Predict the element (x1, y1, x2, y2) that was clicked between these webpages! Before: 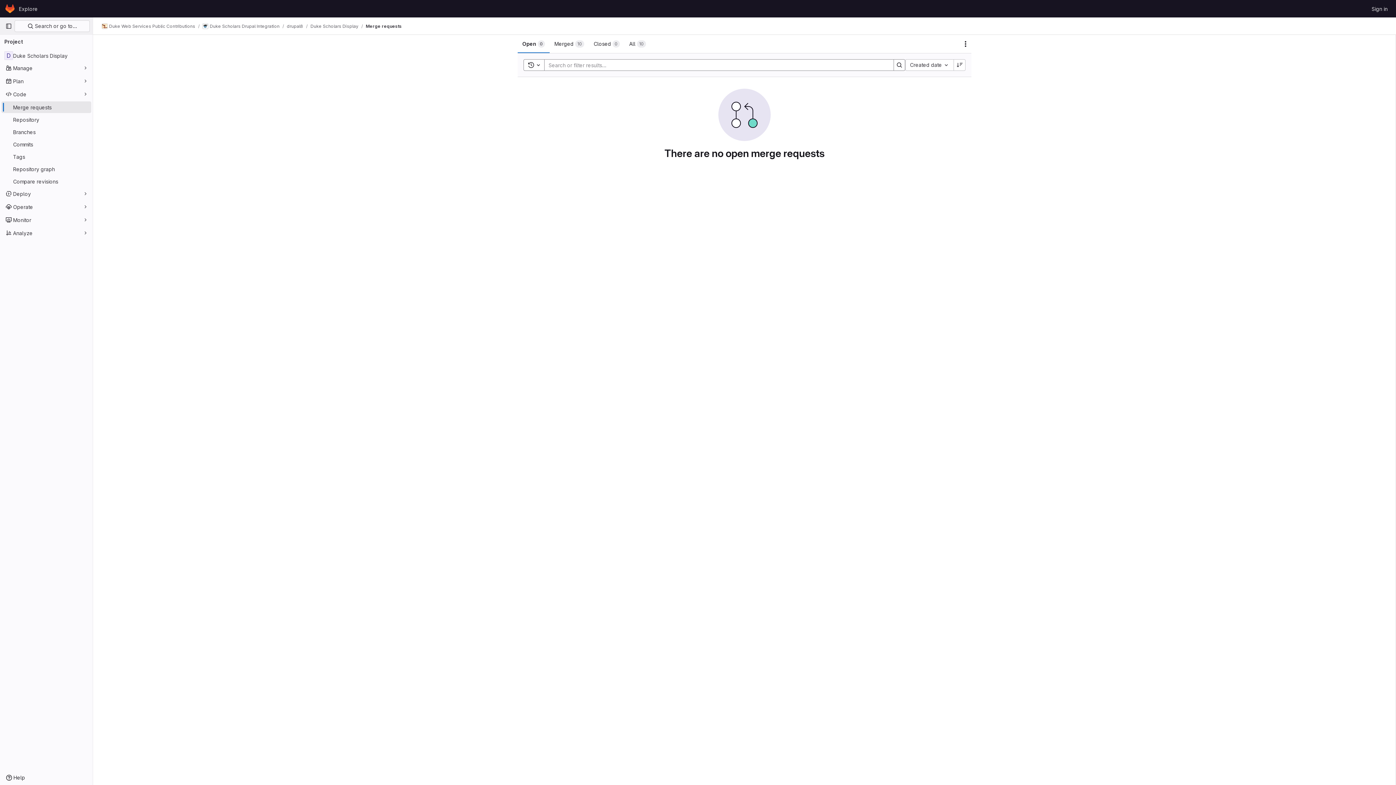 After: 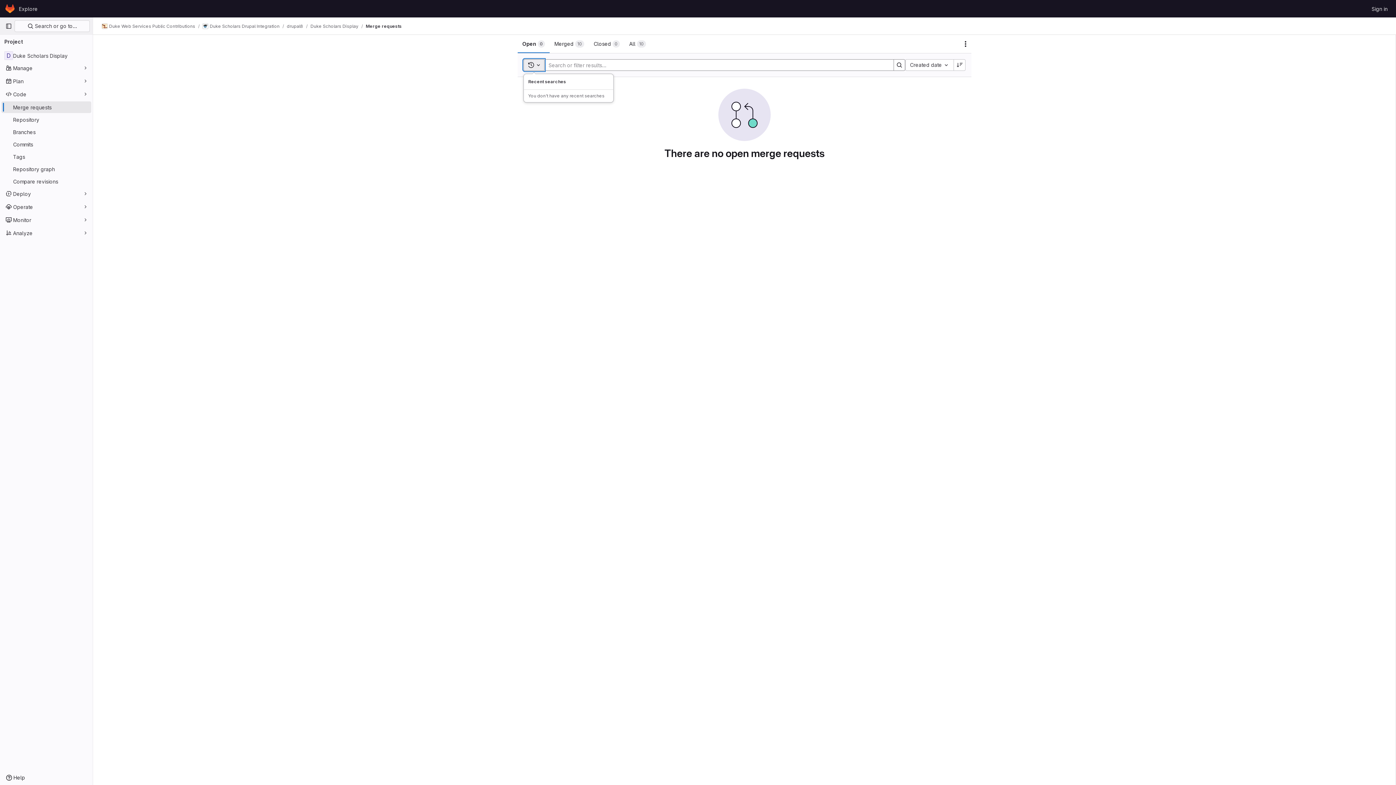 Action: bbox: (523, 59, 544, 70) label: Toggle search history